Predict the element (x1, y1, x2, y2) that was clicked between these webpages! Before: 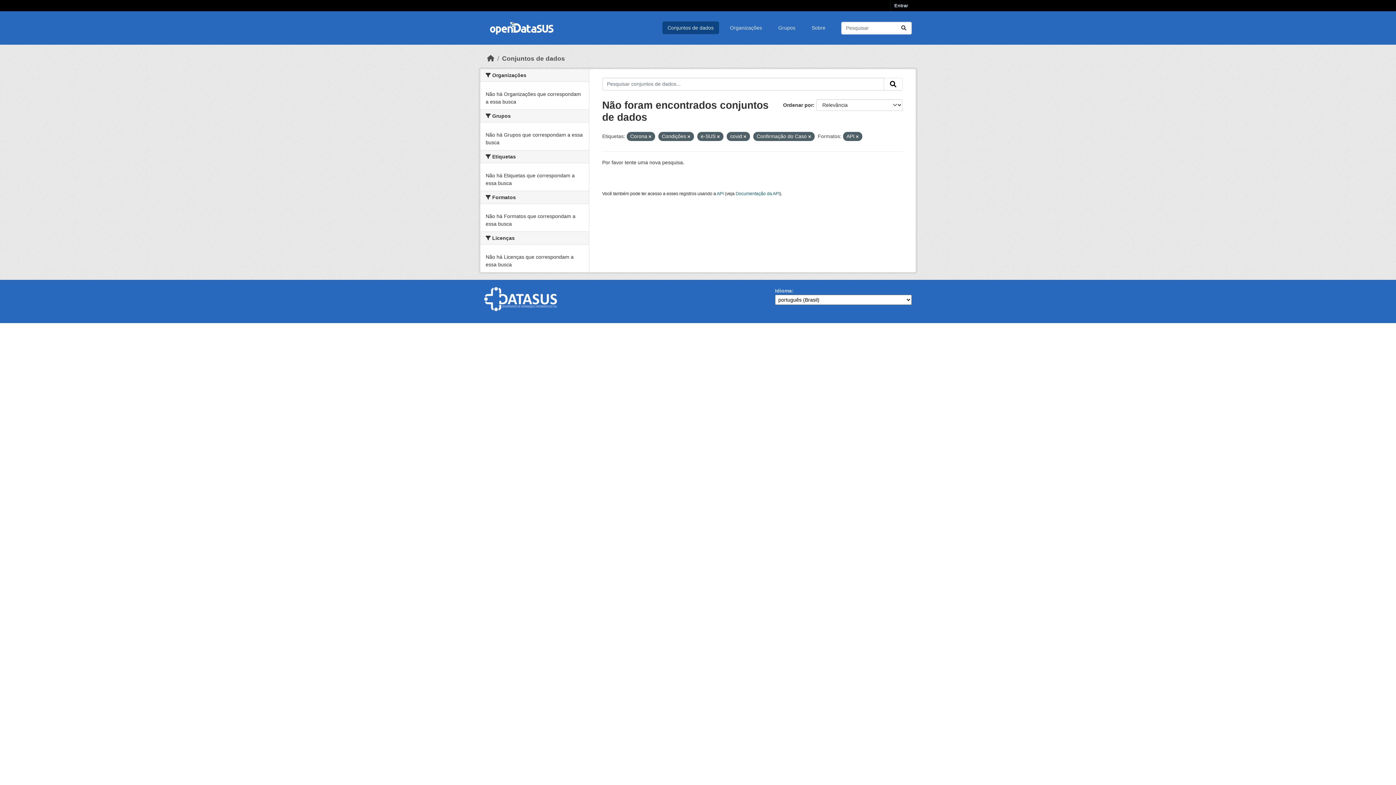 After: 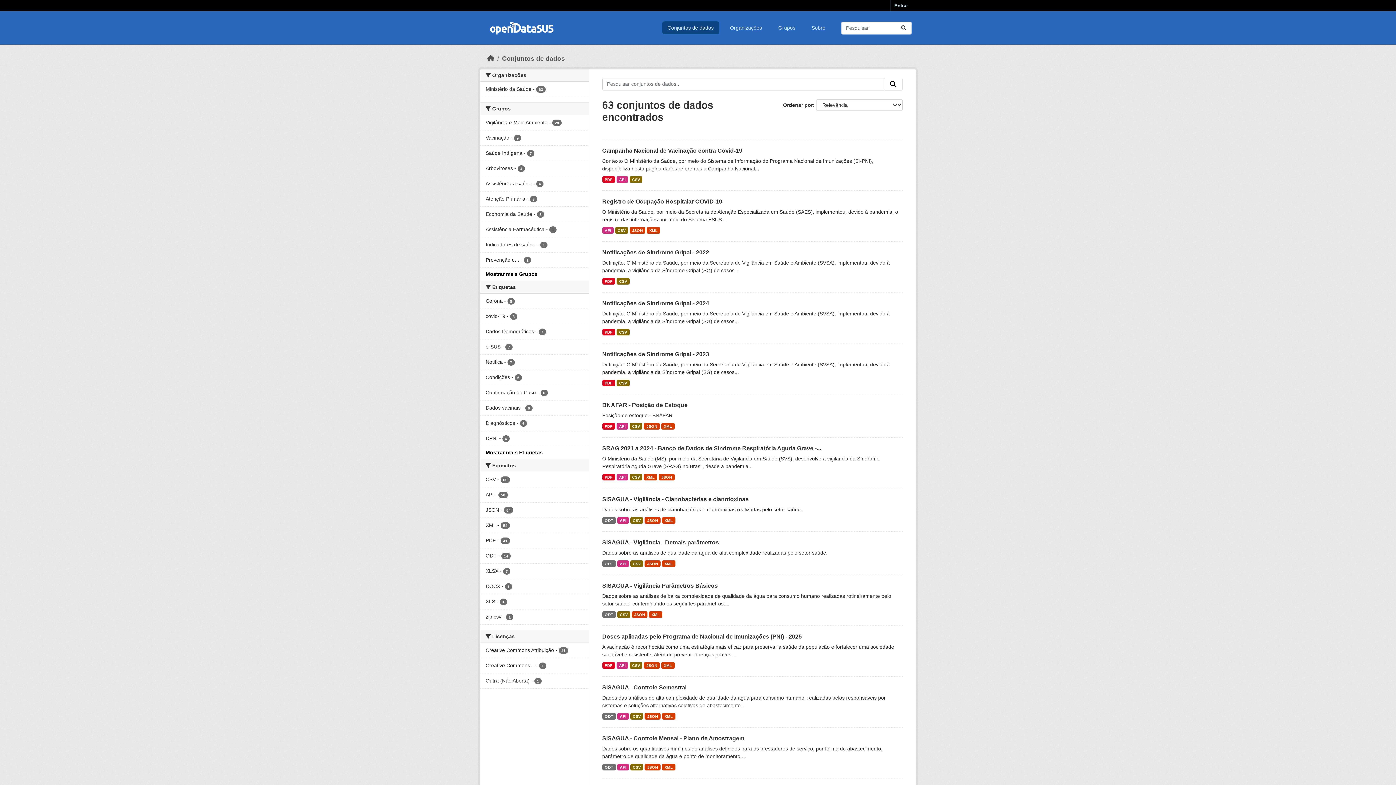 Action: bbox: (896, 21, 911, 34) label: Submit